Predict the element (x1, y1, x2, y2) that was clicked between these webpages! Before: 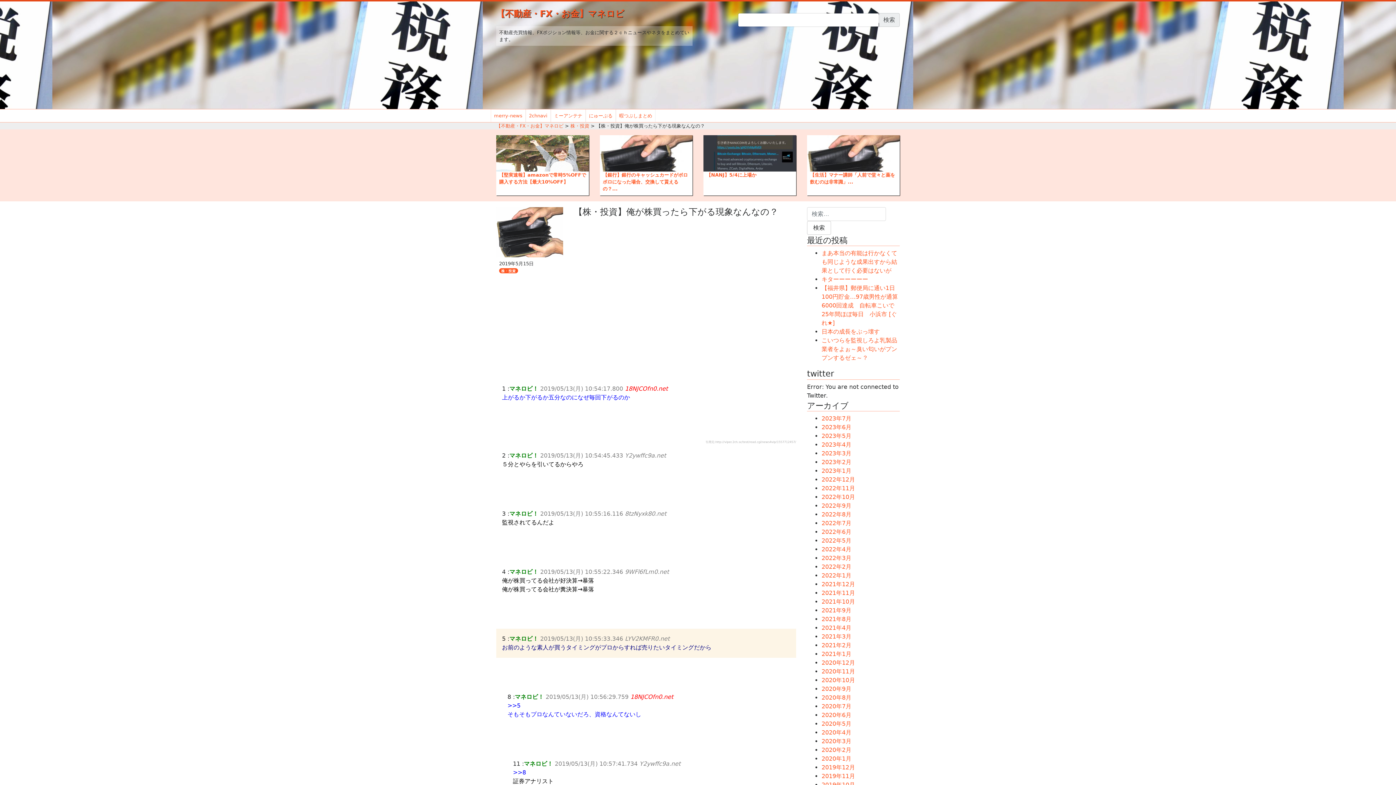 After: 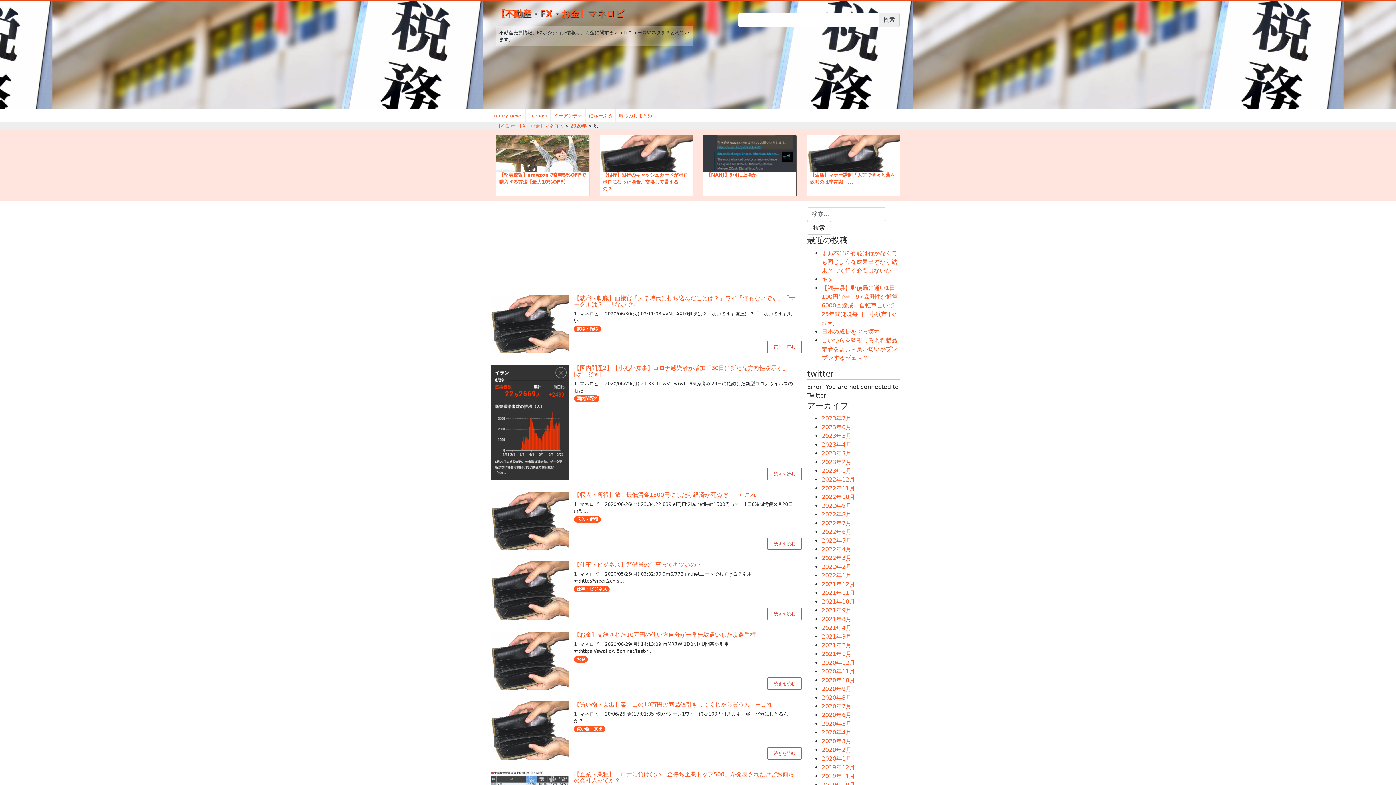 Action: label: 2020年6月 bbox: (821, 711, 851, 718)